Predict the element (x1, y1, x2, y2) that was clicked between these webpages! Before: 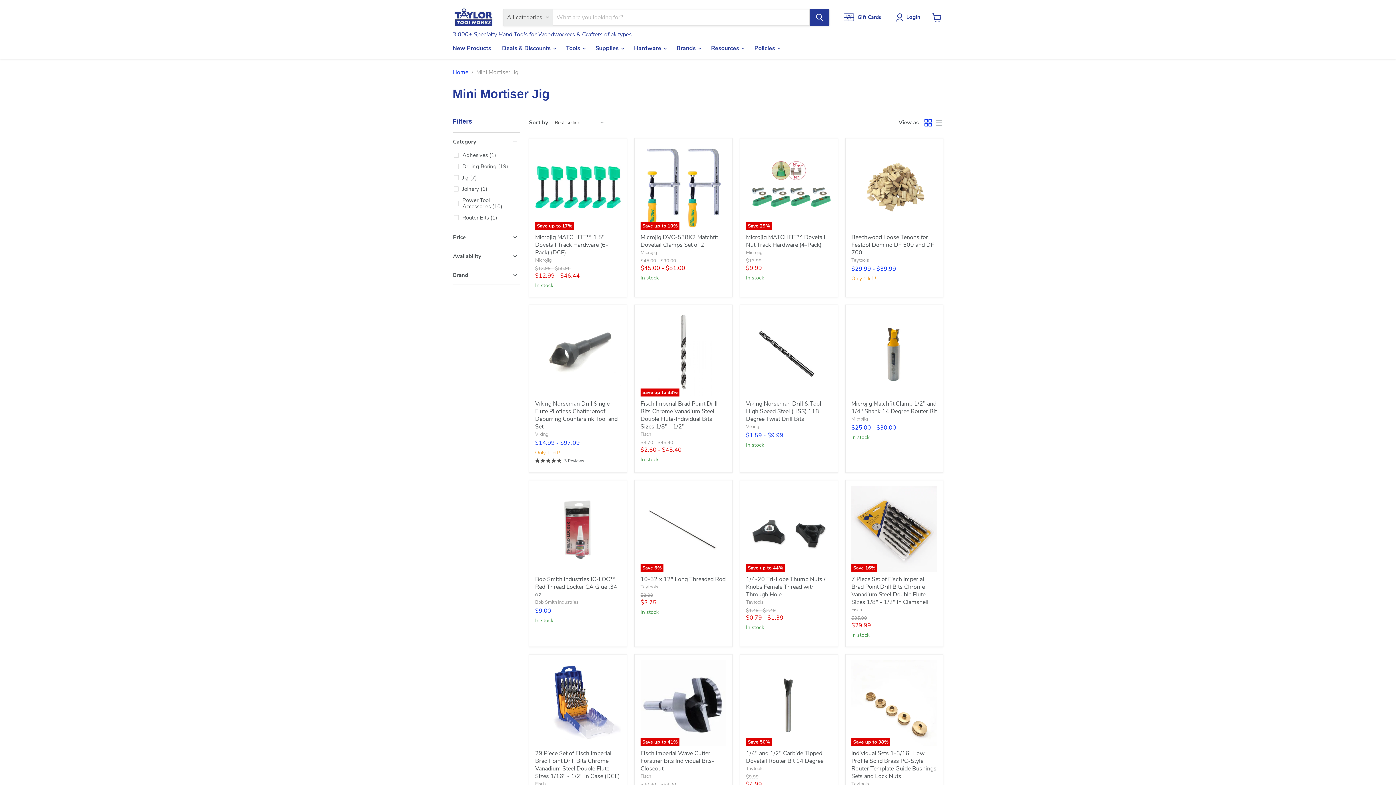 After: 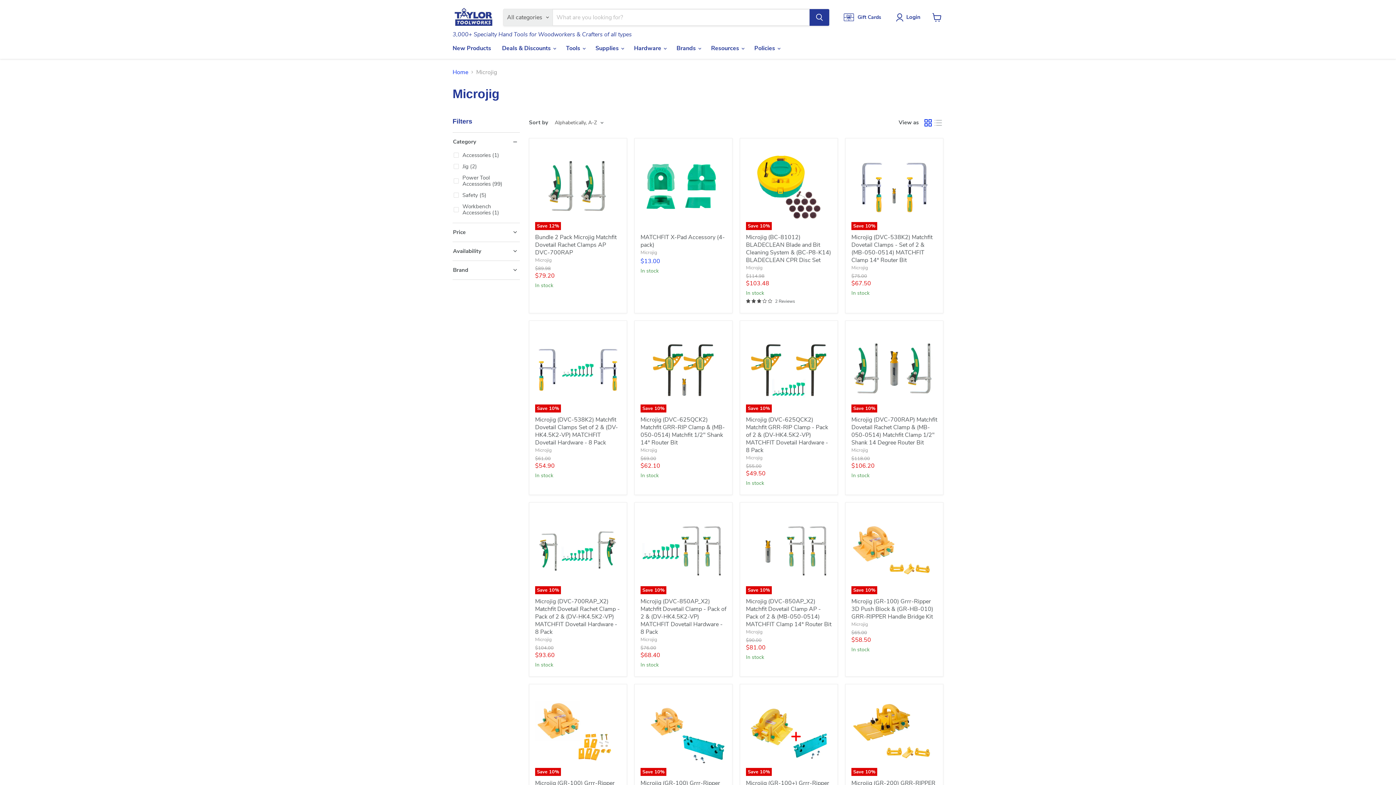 Action: label: Microjig bbox: (640, 249, 657, 255)